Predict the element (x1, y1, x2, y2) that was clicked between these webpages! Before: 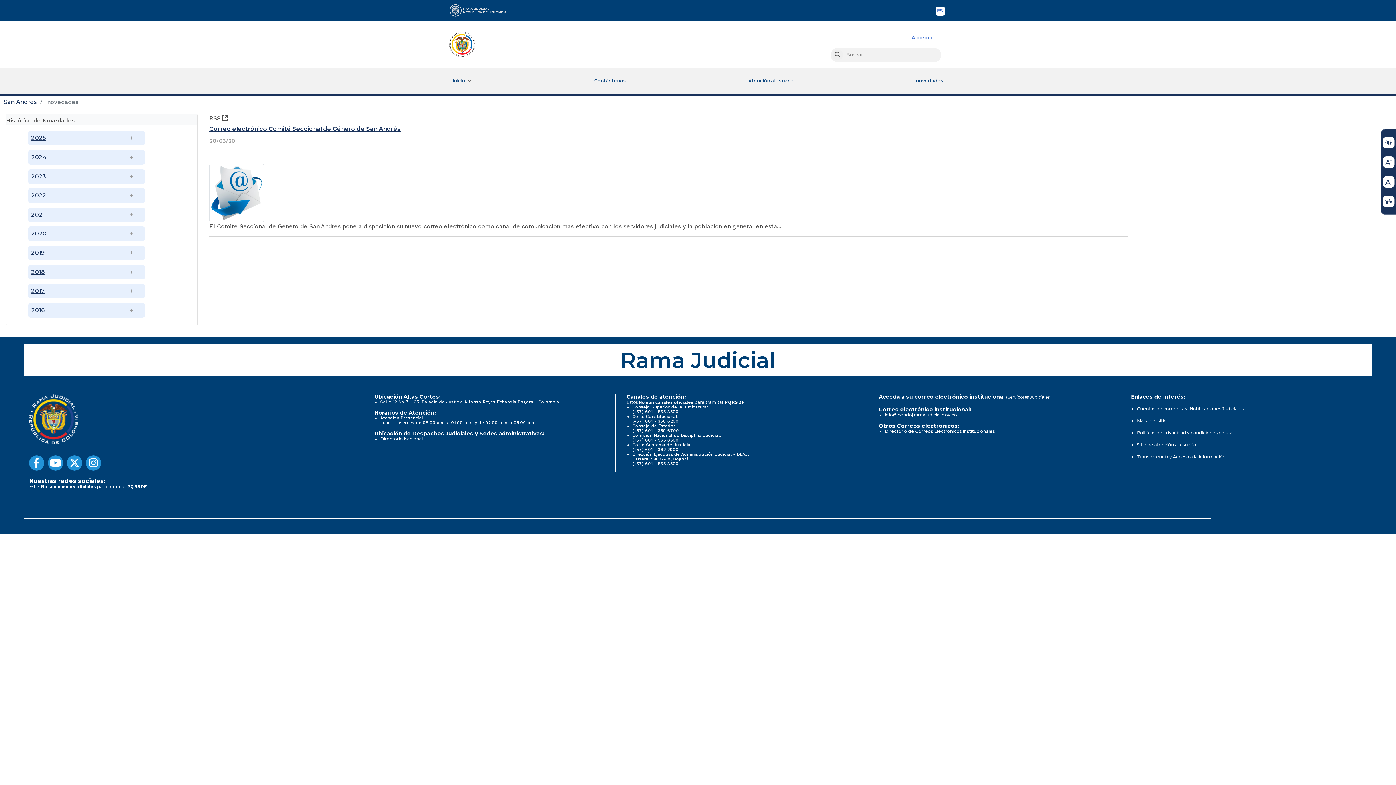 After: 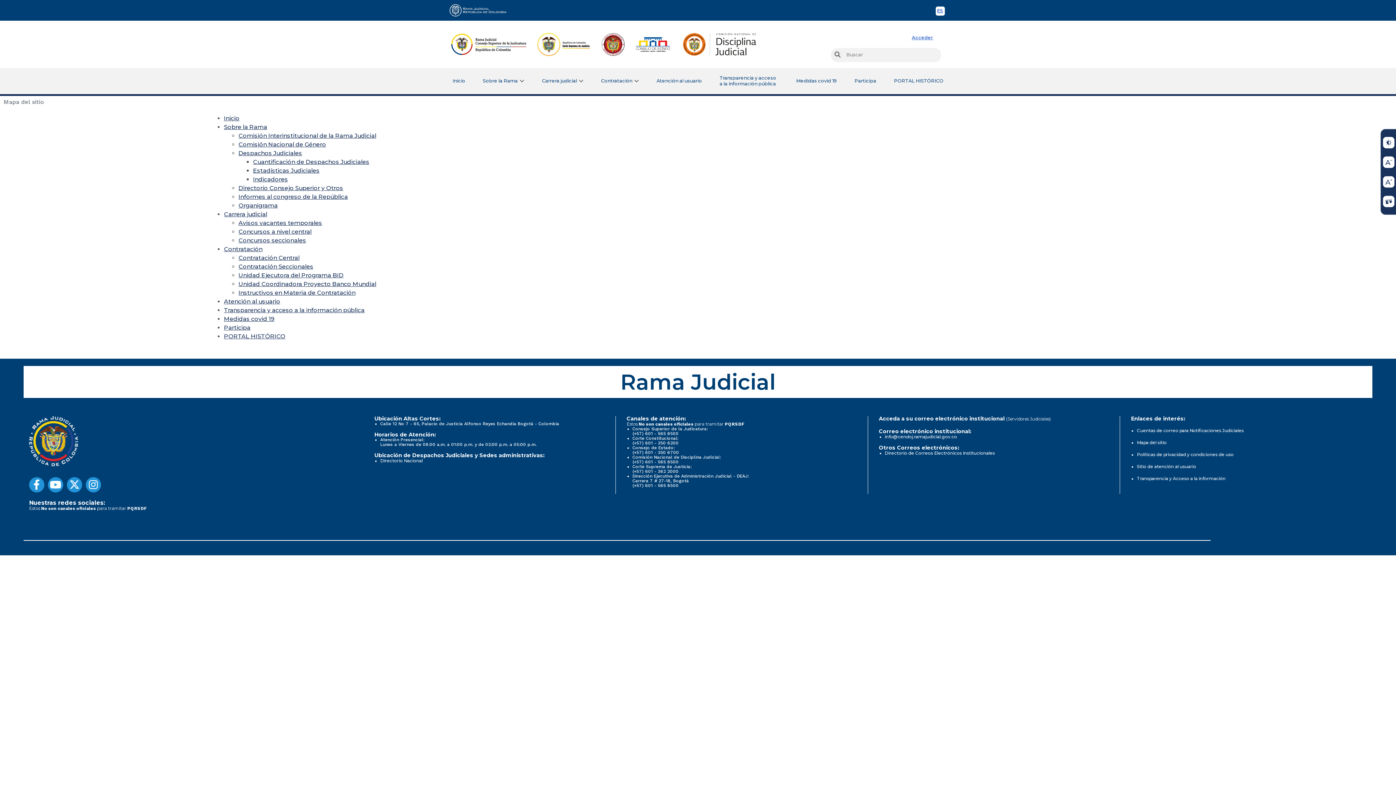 Action: label: Mapa del sitio bbox: (1137, 418, 1167, 423)